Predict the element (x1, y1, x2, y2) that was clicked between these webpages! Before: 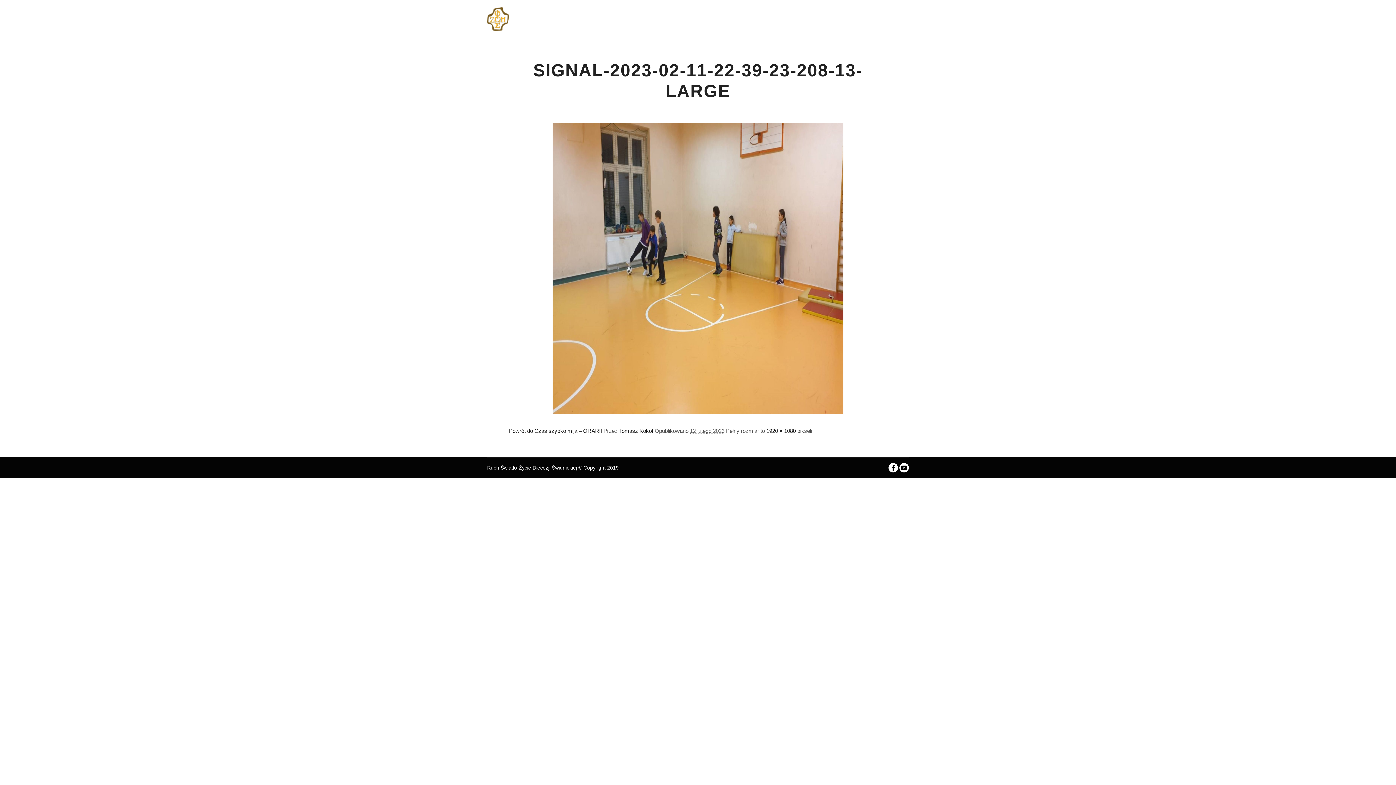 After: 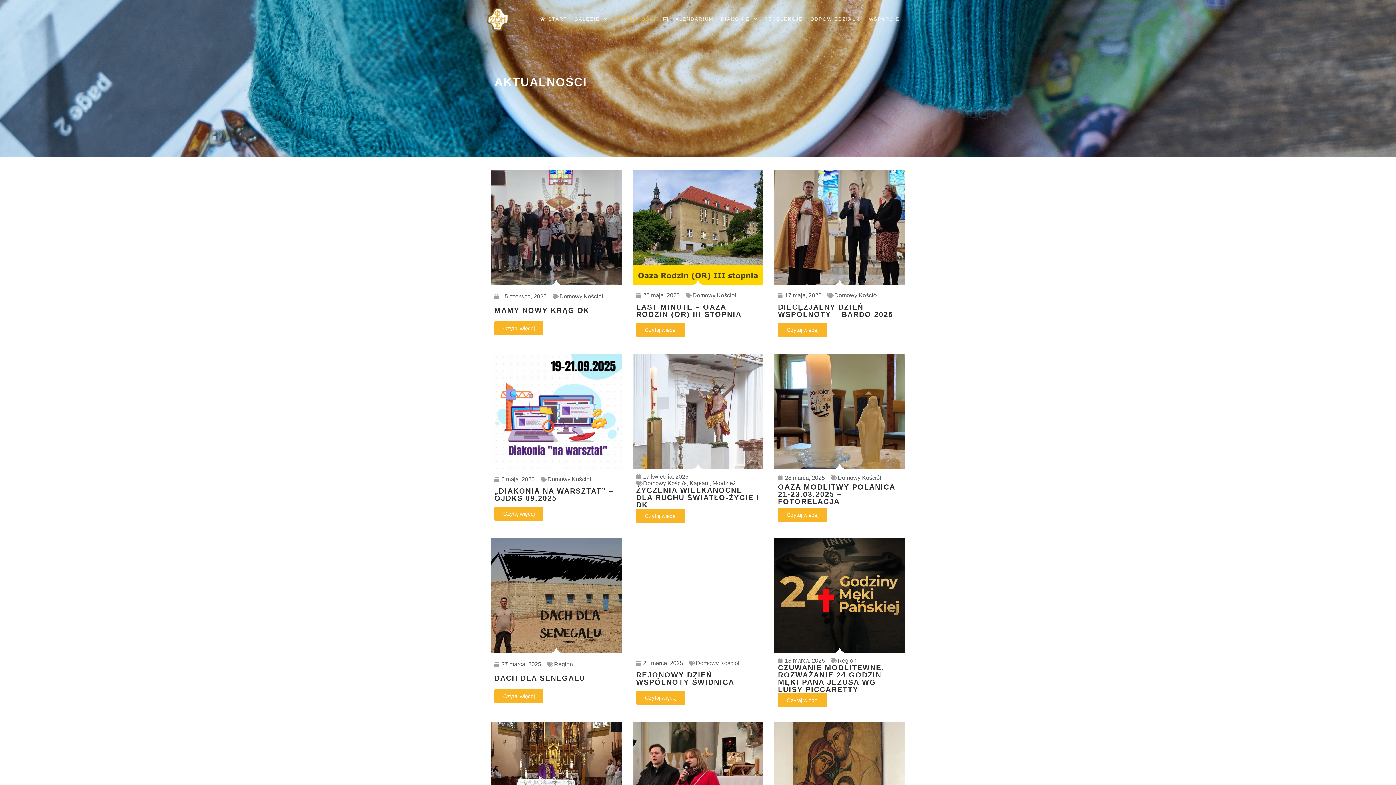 Action: label: AKTUALNOŚCI bbox: (610, 0, 659, 38)